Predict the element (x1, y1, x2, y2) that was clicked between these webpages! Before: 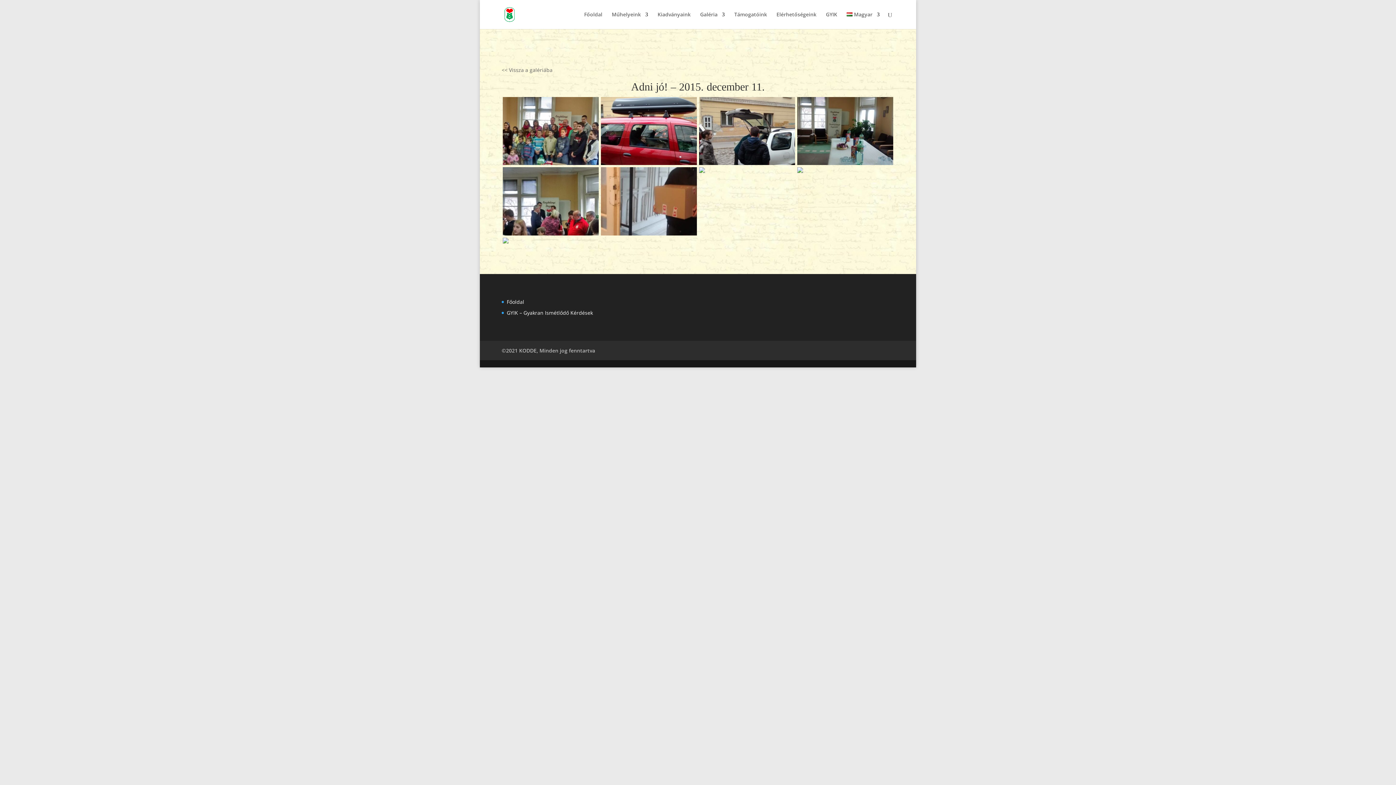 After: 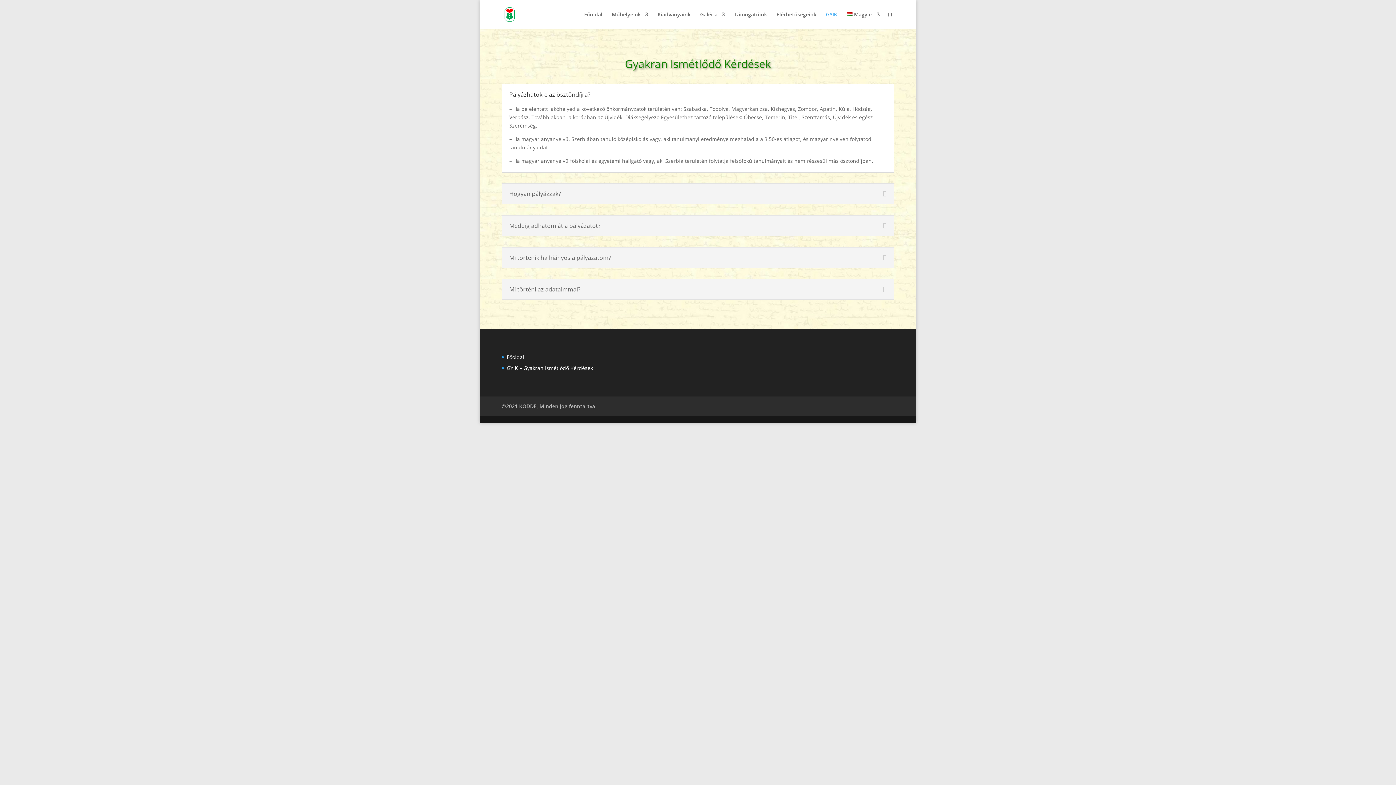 Action: label: GYIK bbox: (826, 12, 837, 29)